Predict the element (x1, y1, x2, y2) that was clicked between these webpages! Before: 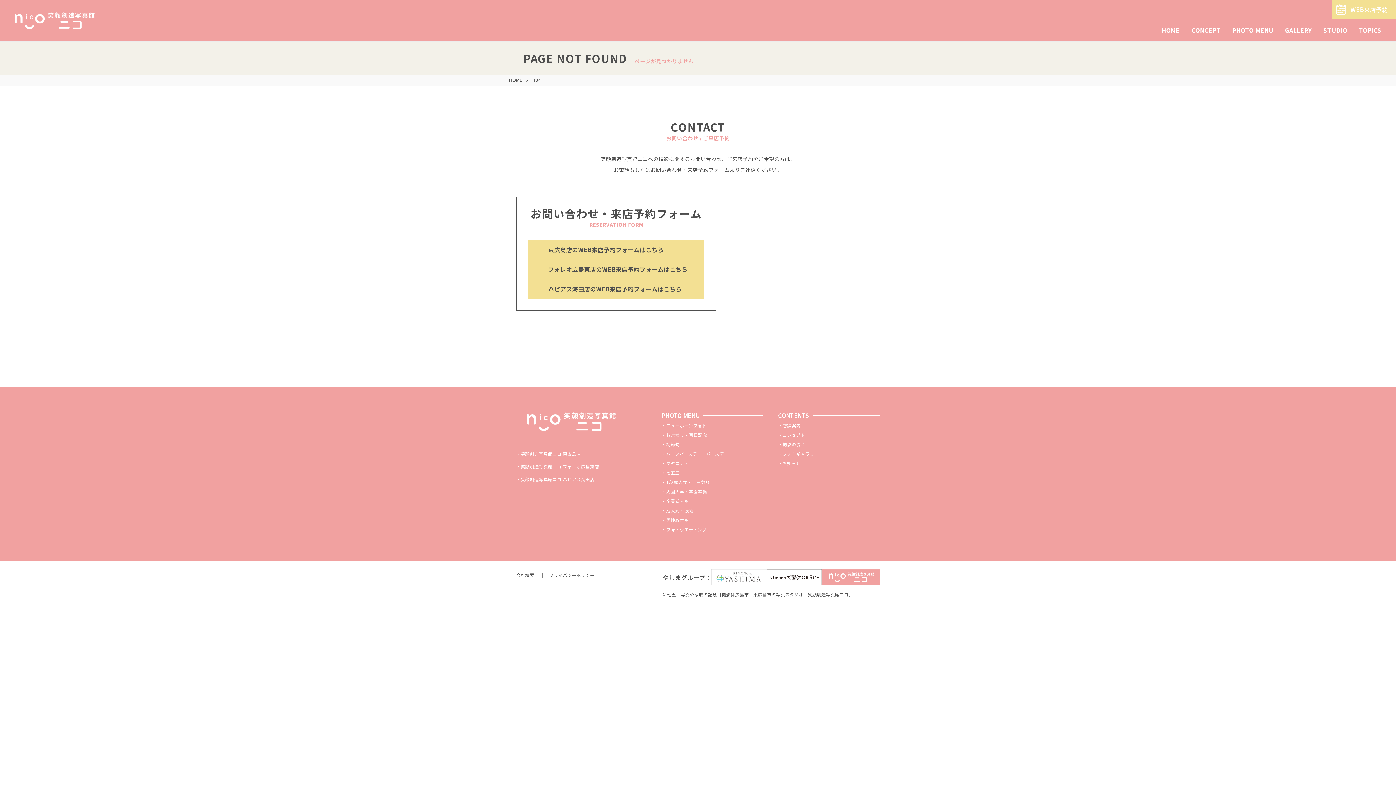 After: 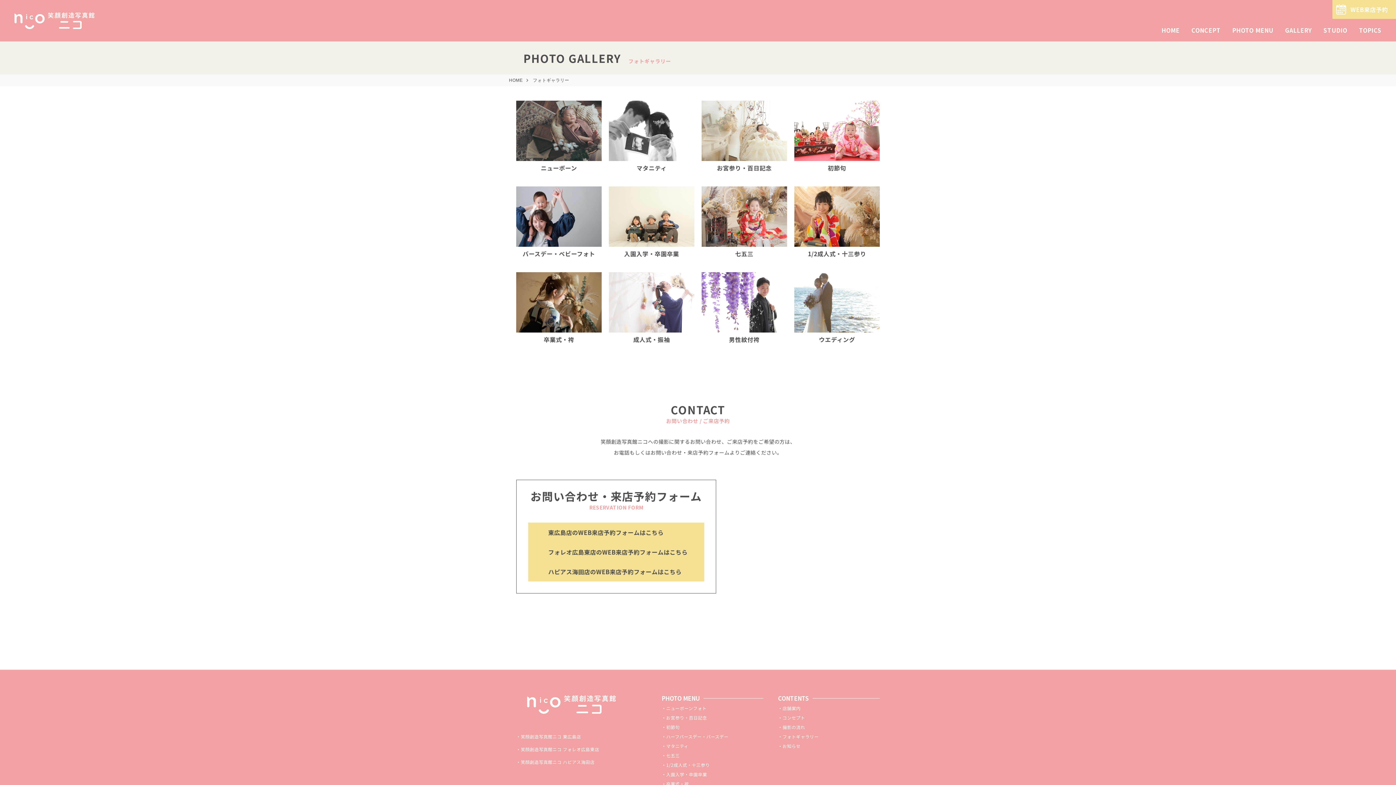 Action: label: フォトギャラリー bbox: (778, 450, 819, 457)